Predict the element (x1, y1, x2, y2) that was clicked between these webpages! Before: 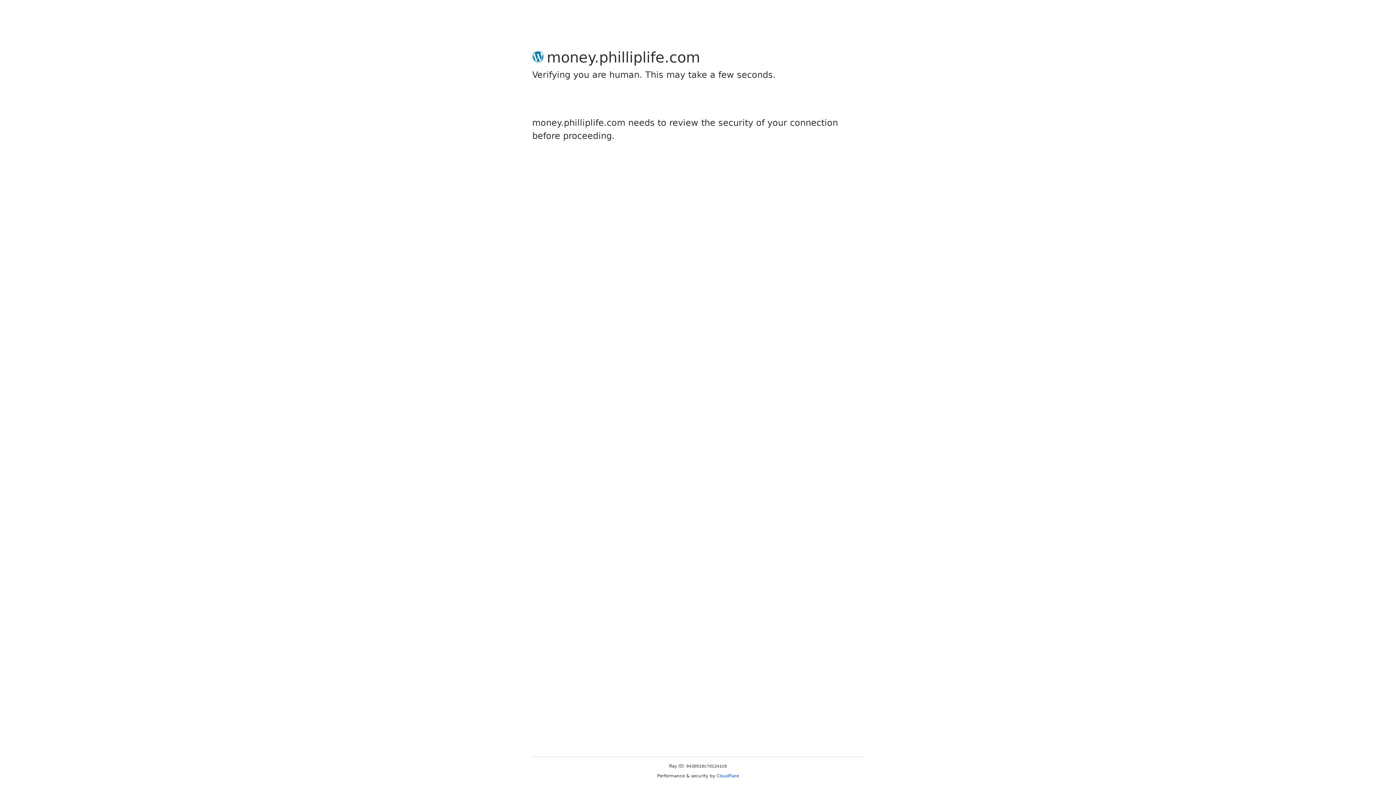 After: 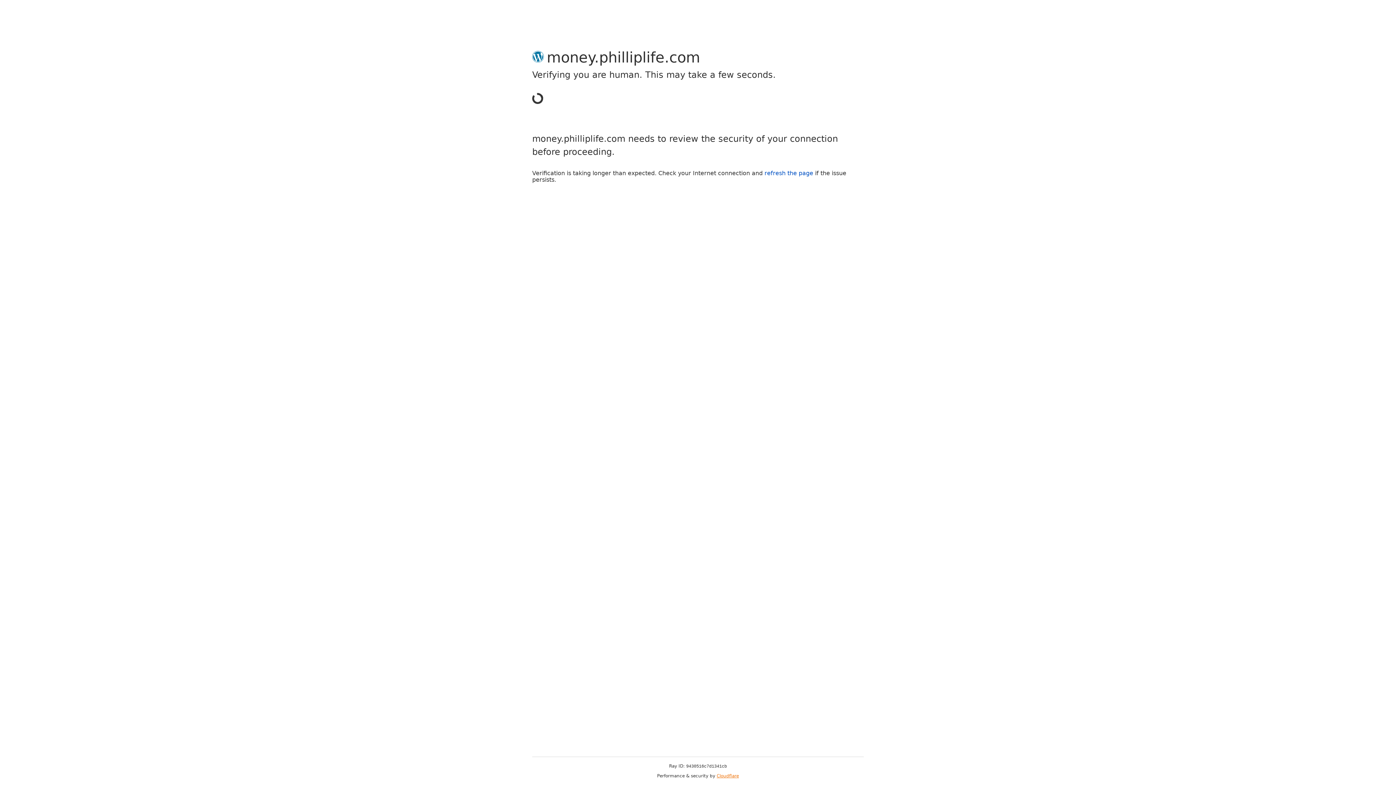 Action: label: Cloudflare bbox: (716, 773, 739, 778)